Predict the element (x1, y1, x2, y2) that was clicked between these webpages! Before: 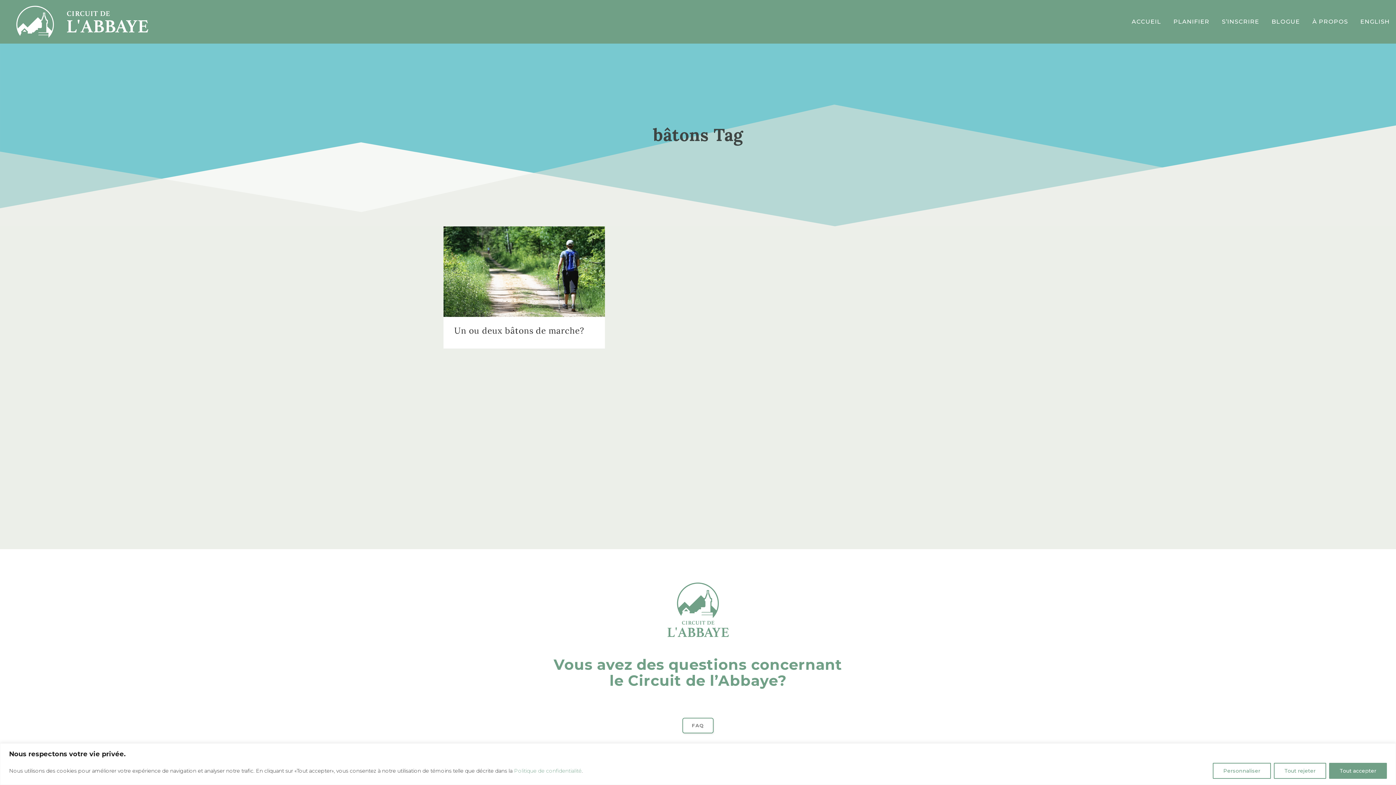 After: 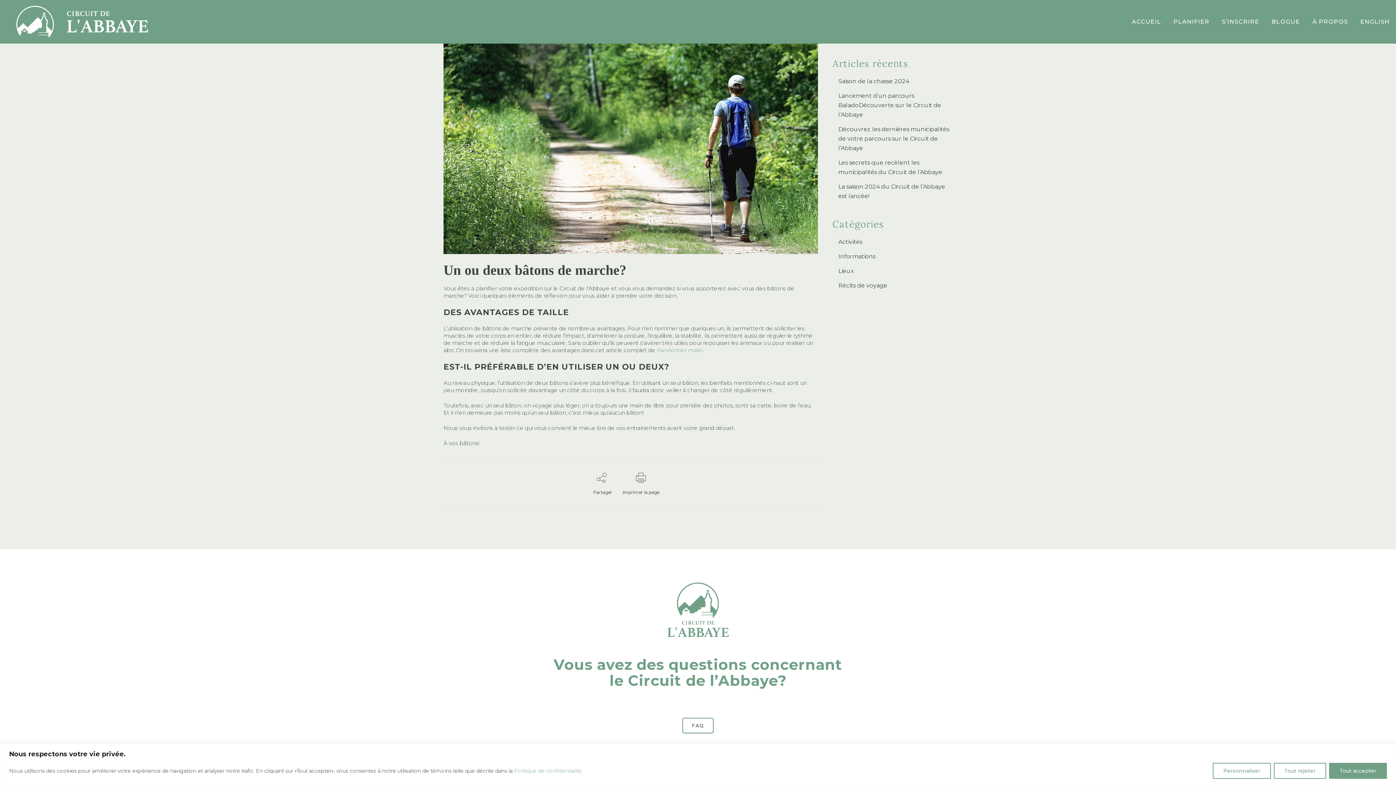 Action: bbox: (443, 226, 605, 317)